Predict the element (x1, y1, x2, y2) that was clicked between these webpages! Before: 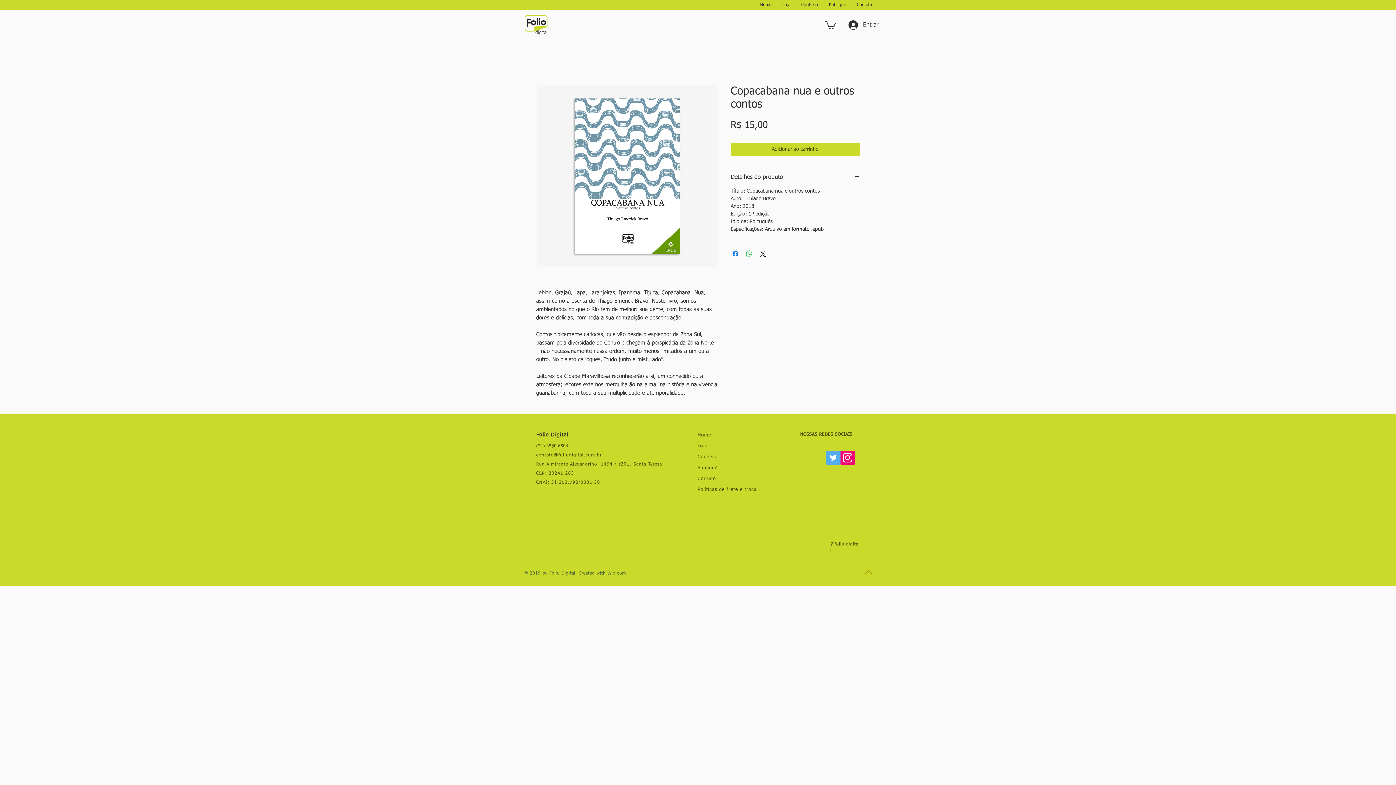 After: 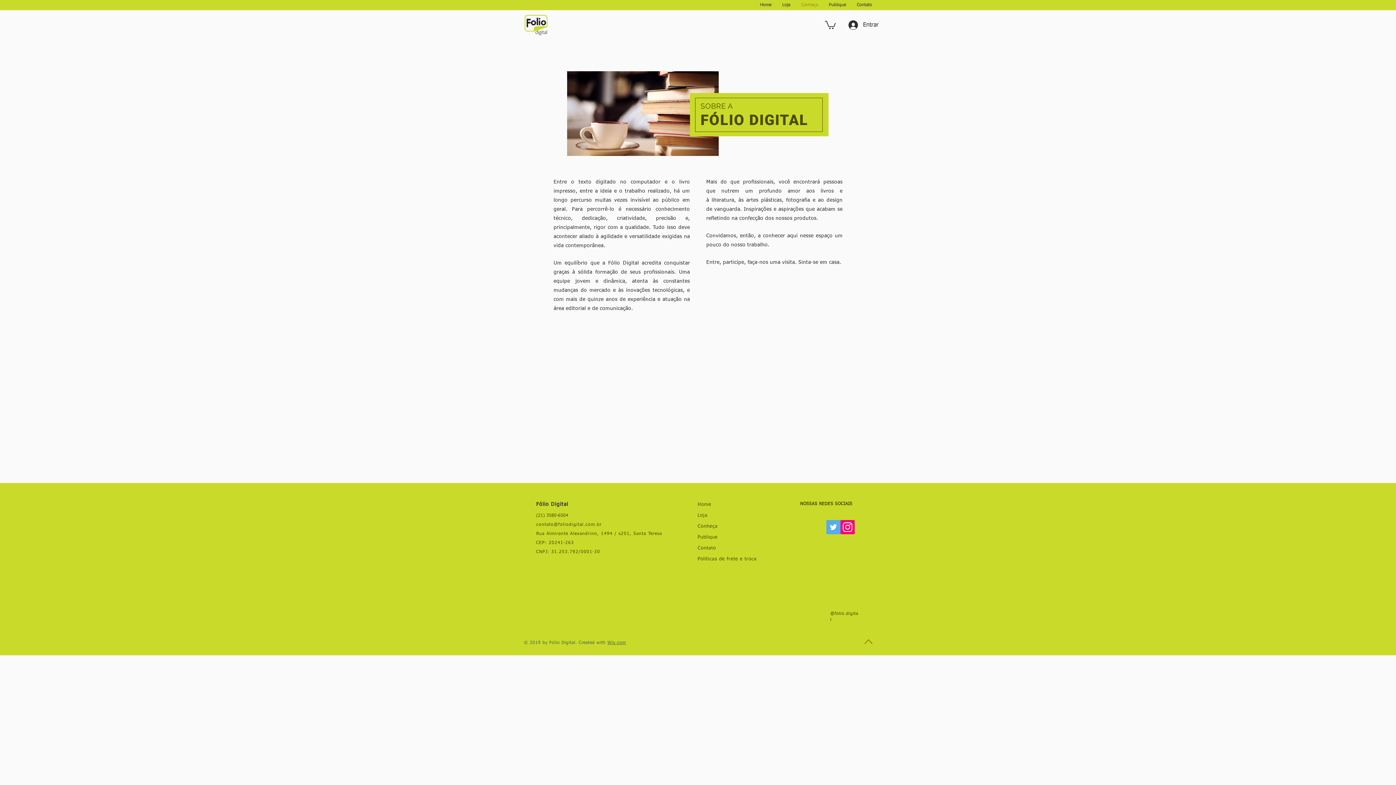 Action: label: Conheça bbox: (796, 2, 823, 7)